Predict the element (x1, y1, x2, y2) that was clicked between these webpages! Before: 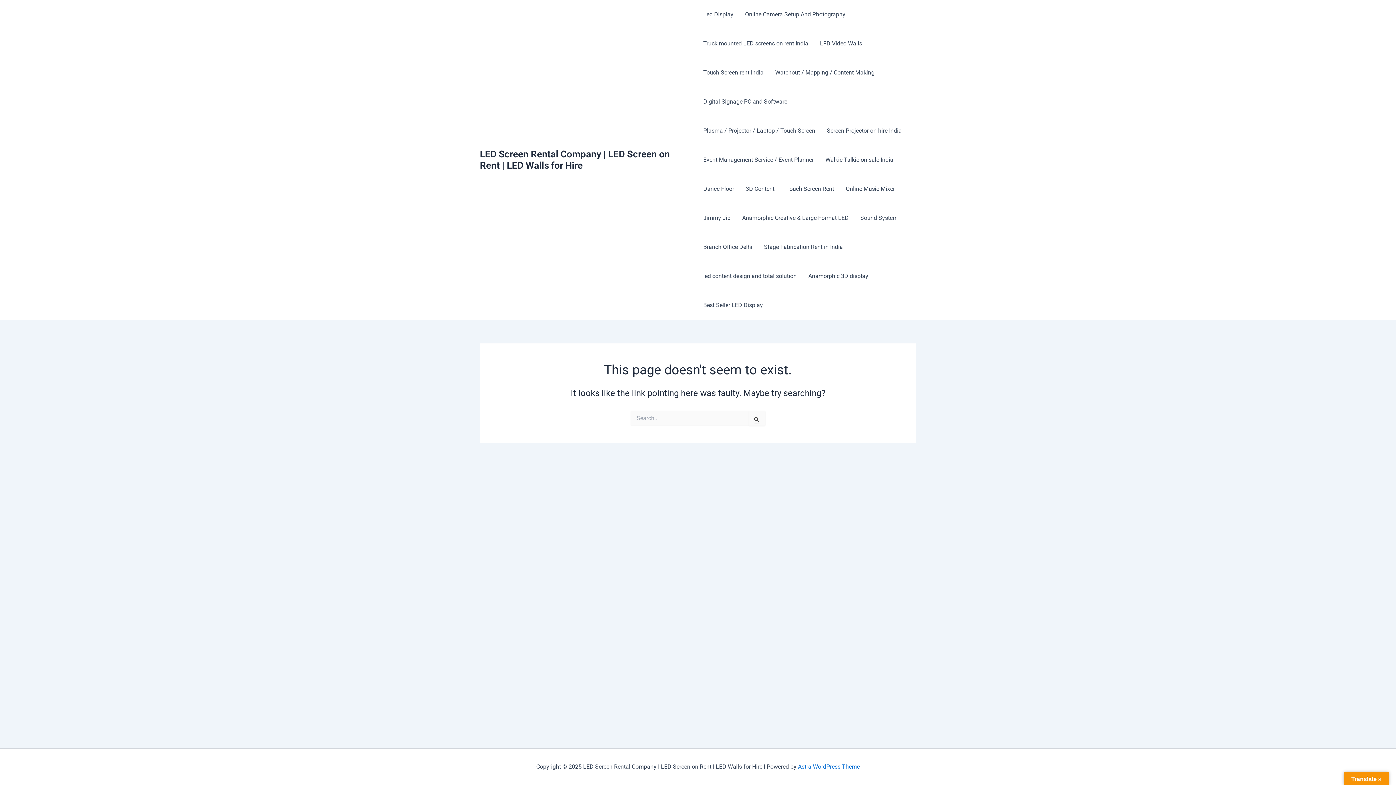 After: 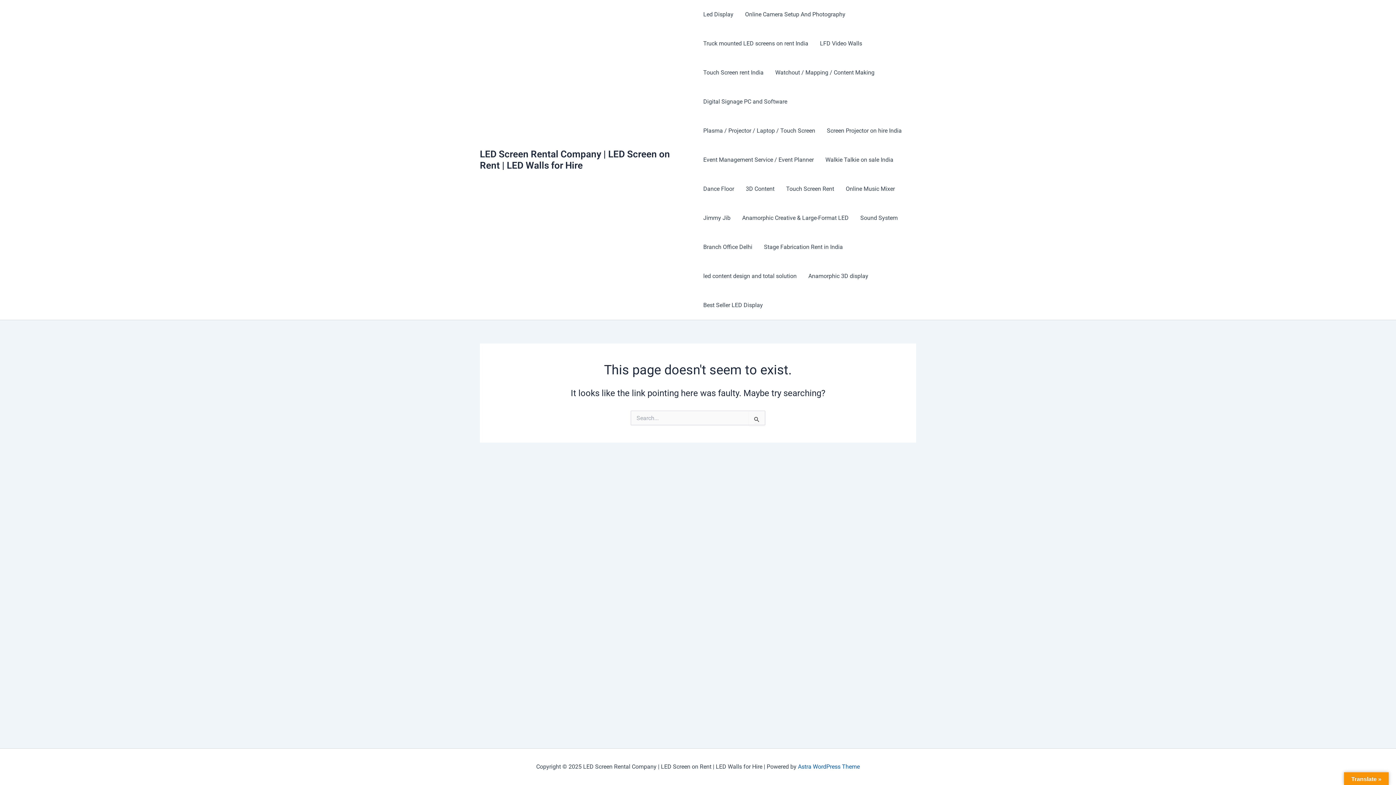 Action: label: Astra WordPress Theme bbox: (798, 763, 860, 770)